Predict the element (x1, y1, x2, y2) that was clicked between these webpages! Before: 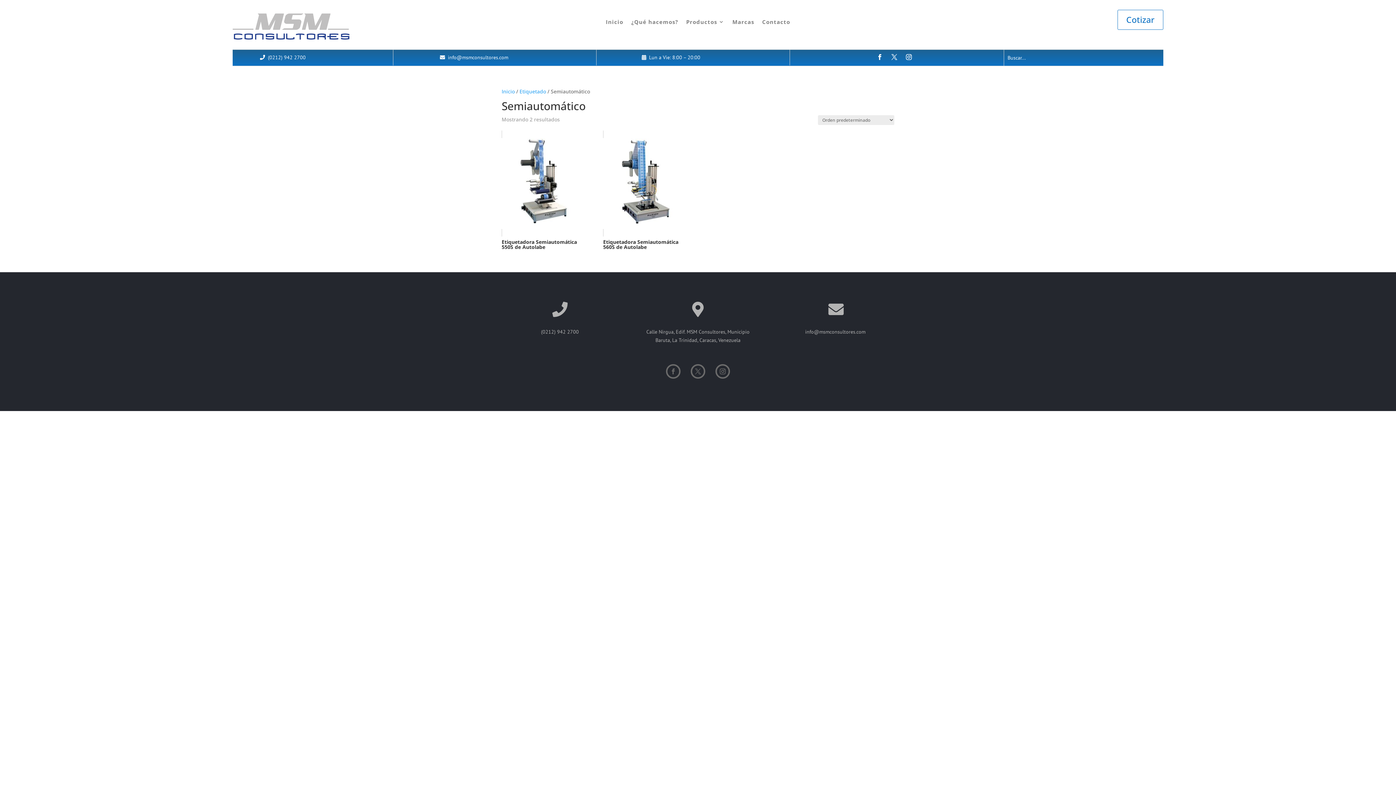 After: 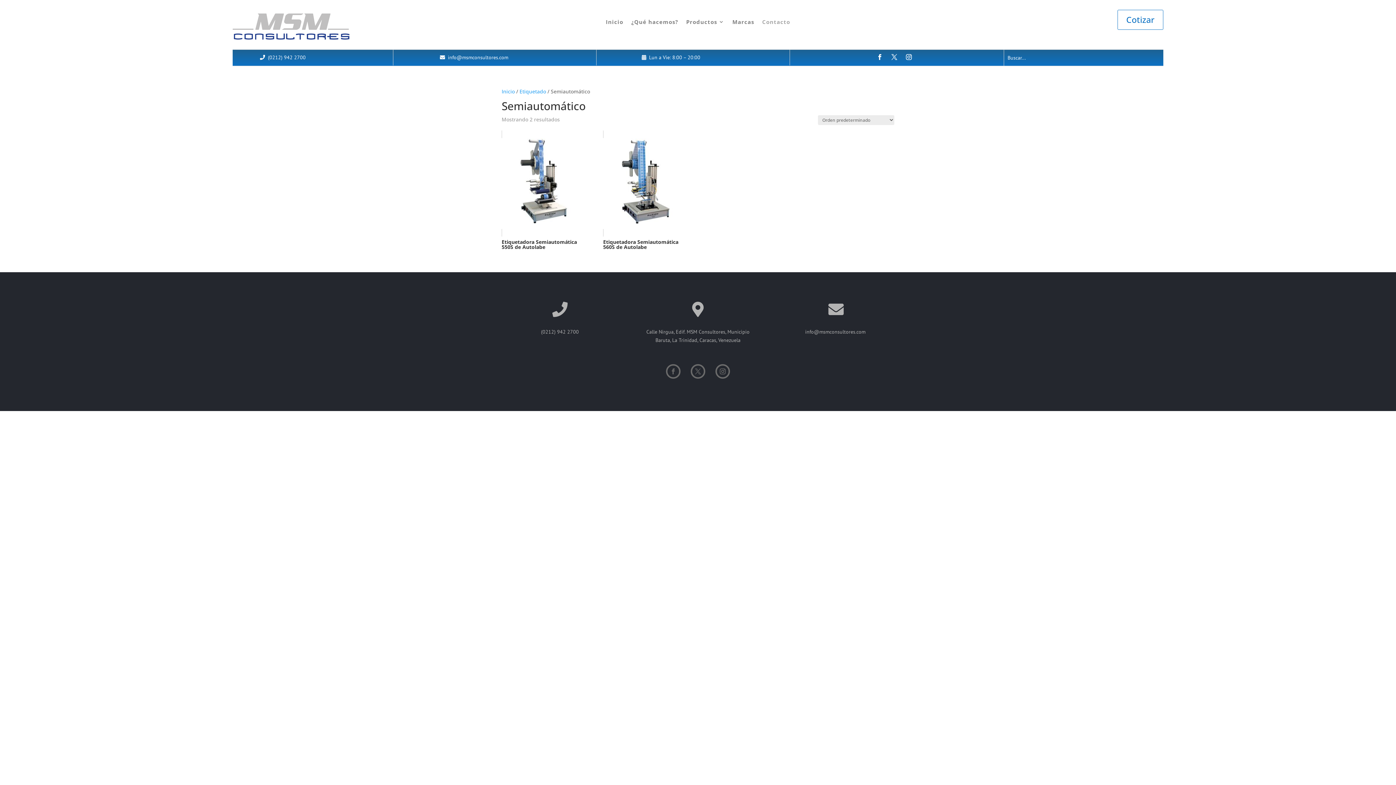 Action: bbox: (762, 17, 790, 29) label: Contacto